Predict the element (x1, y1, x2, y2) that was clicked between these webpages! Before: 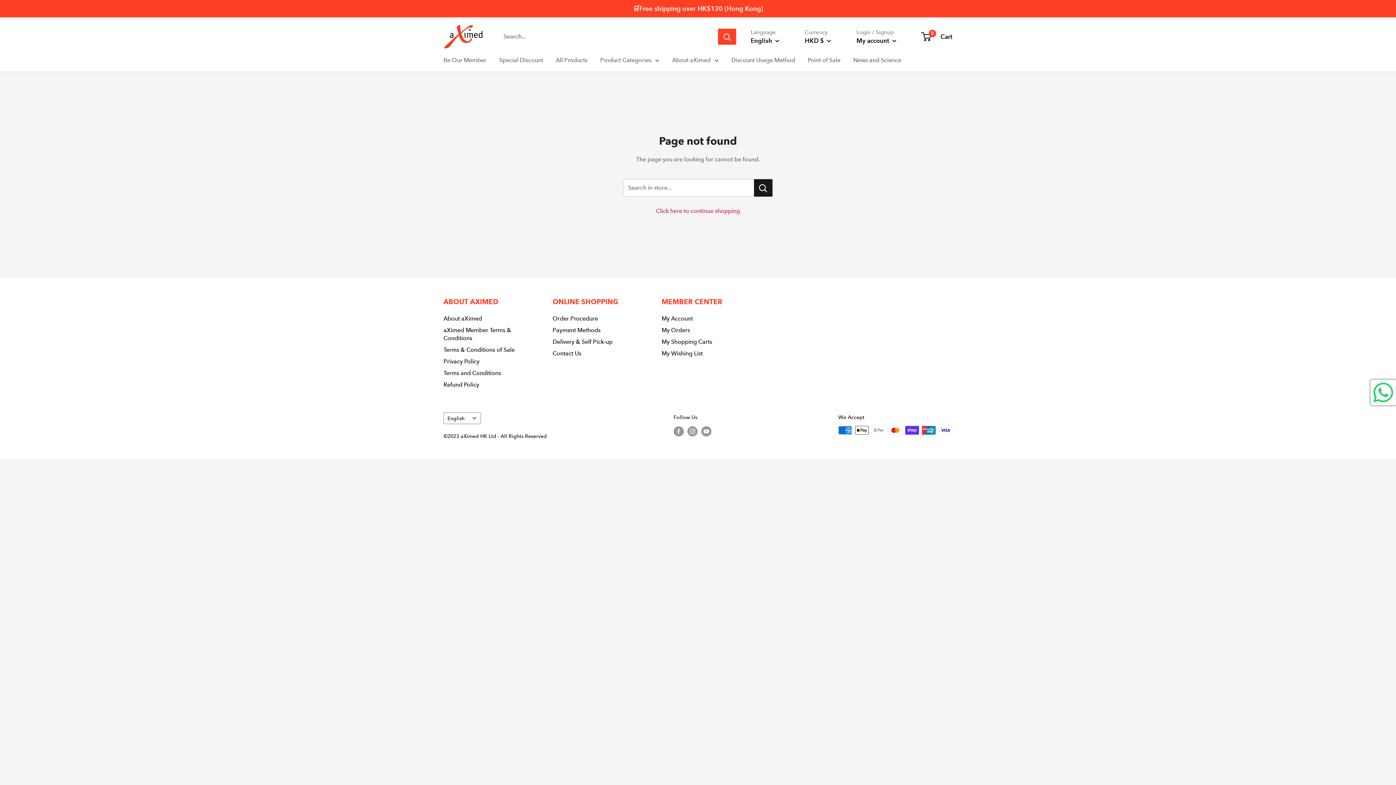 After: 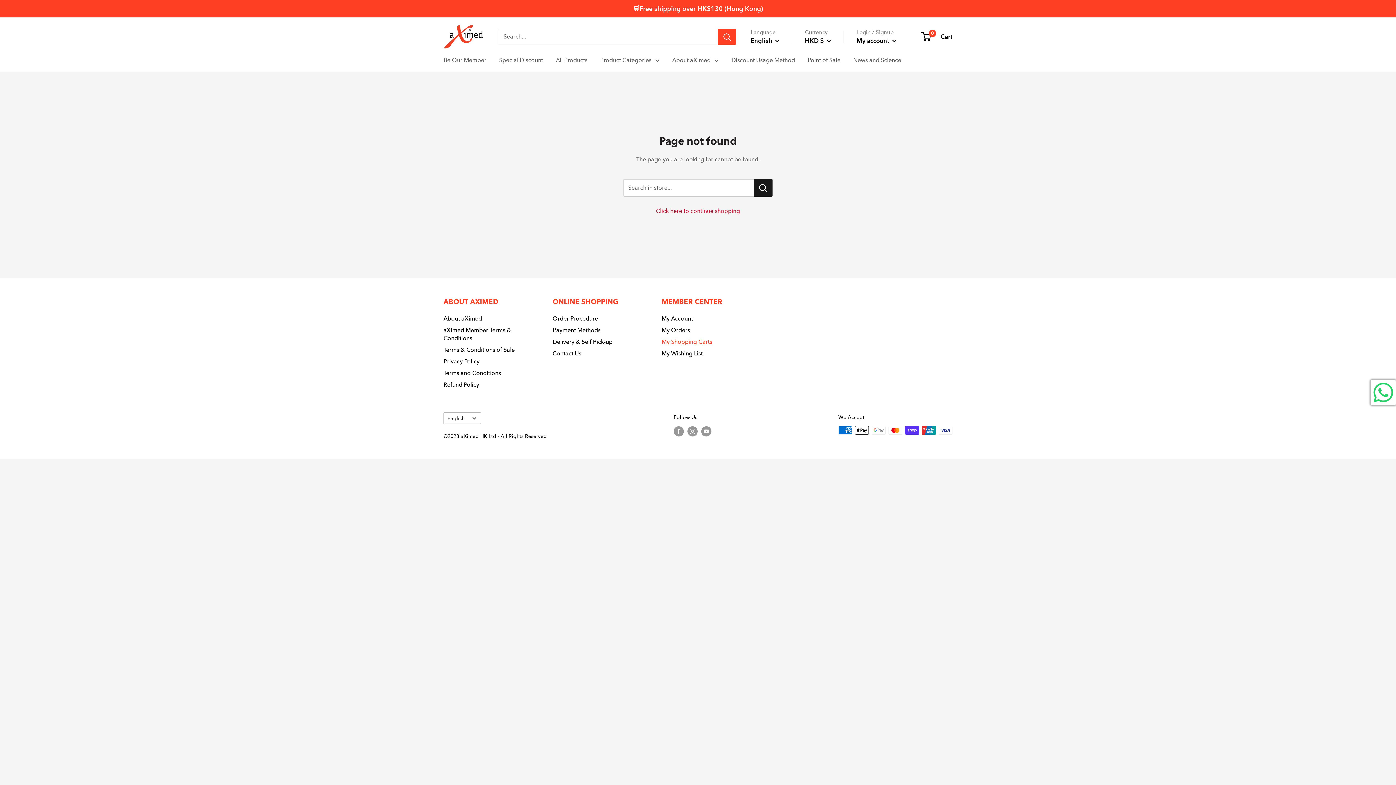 Action: label: My Shopping Carts bbox: (661, 336, 745, 348)